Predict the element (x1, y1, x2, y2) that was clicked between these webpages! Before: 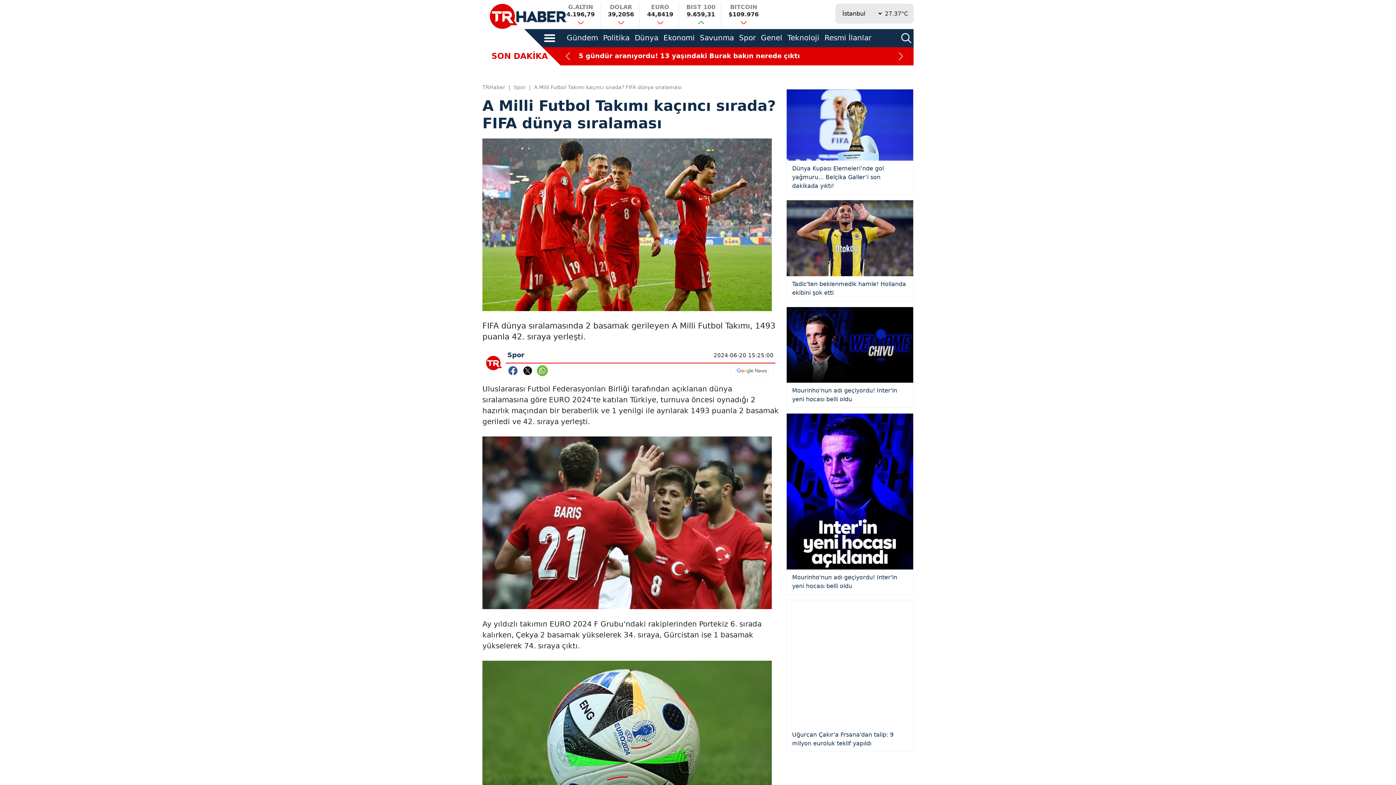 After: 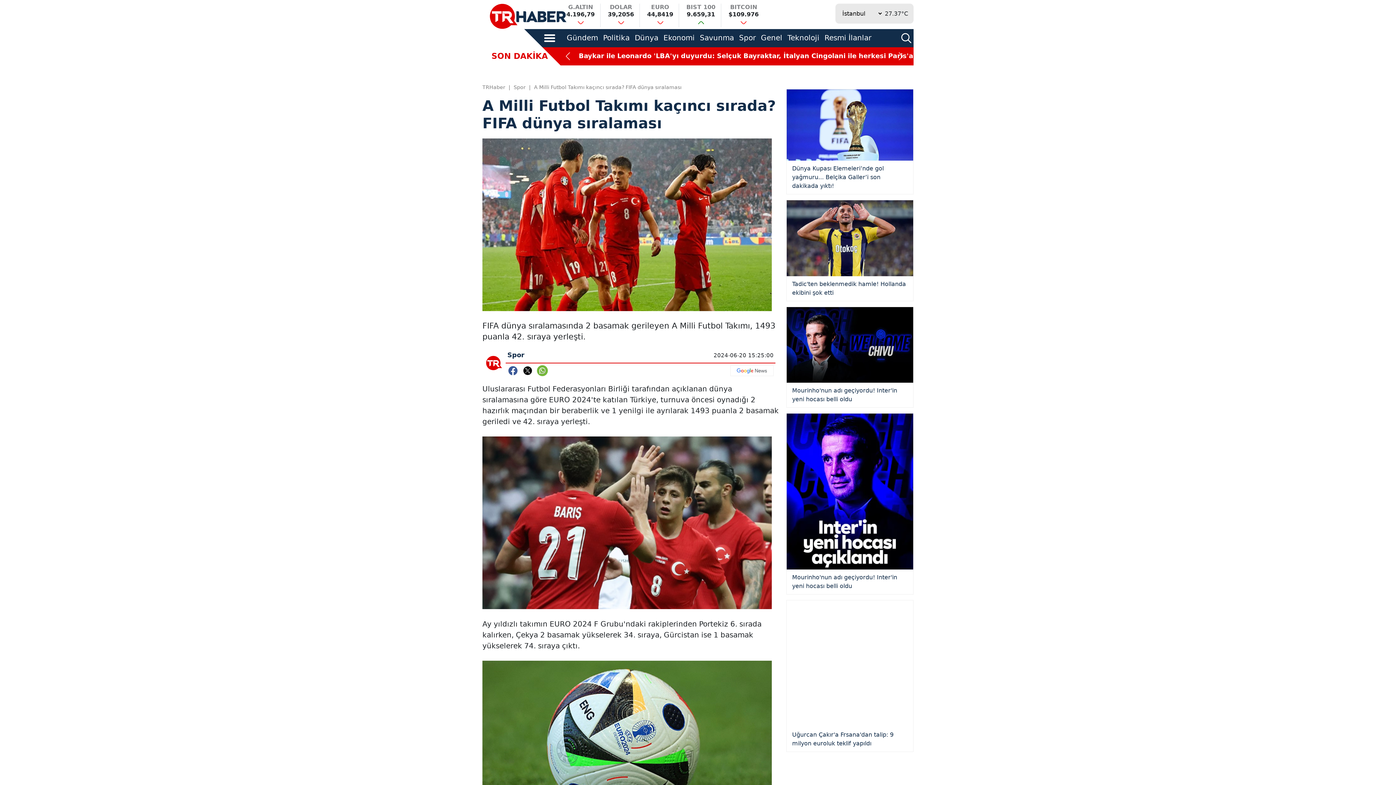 Action: bbox: (536, 458, 547, 464)